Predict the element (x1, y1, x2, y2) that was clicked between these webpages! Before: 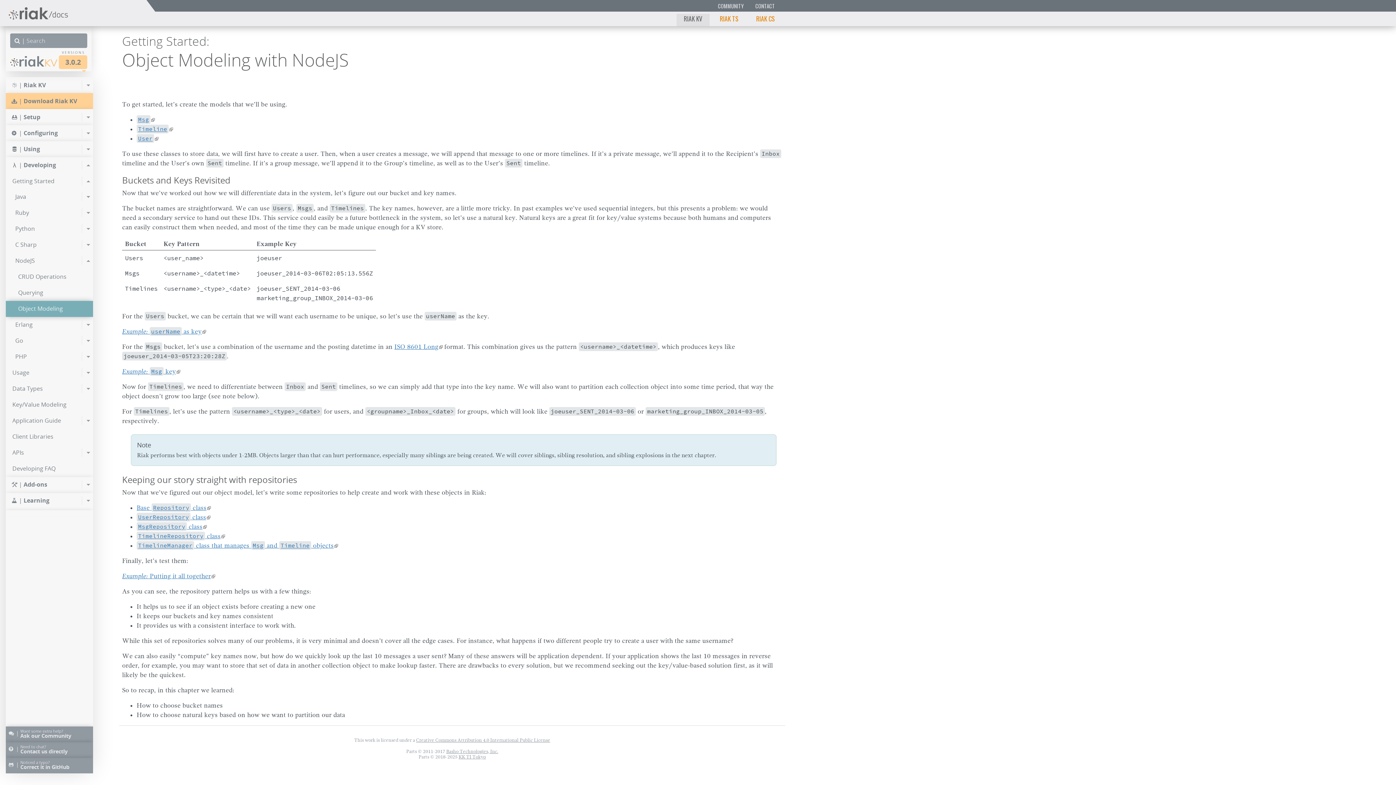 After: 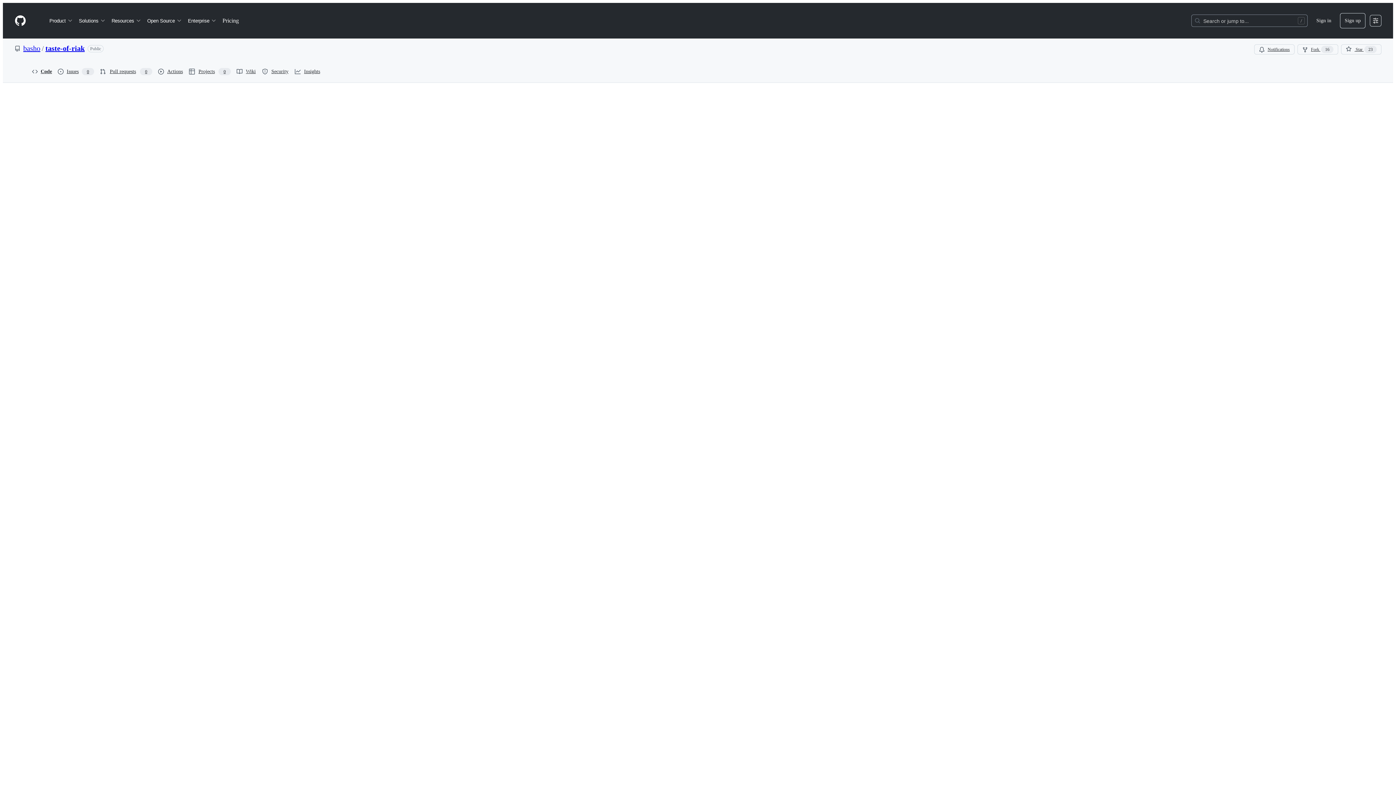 Action: bbox: (136, 541, 337, 550) label: TimelineManager class that manages Msg and Timeline objects